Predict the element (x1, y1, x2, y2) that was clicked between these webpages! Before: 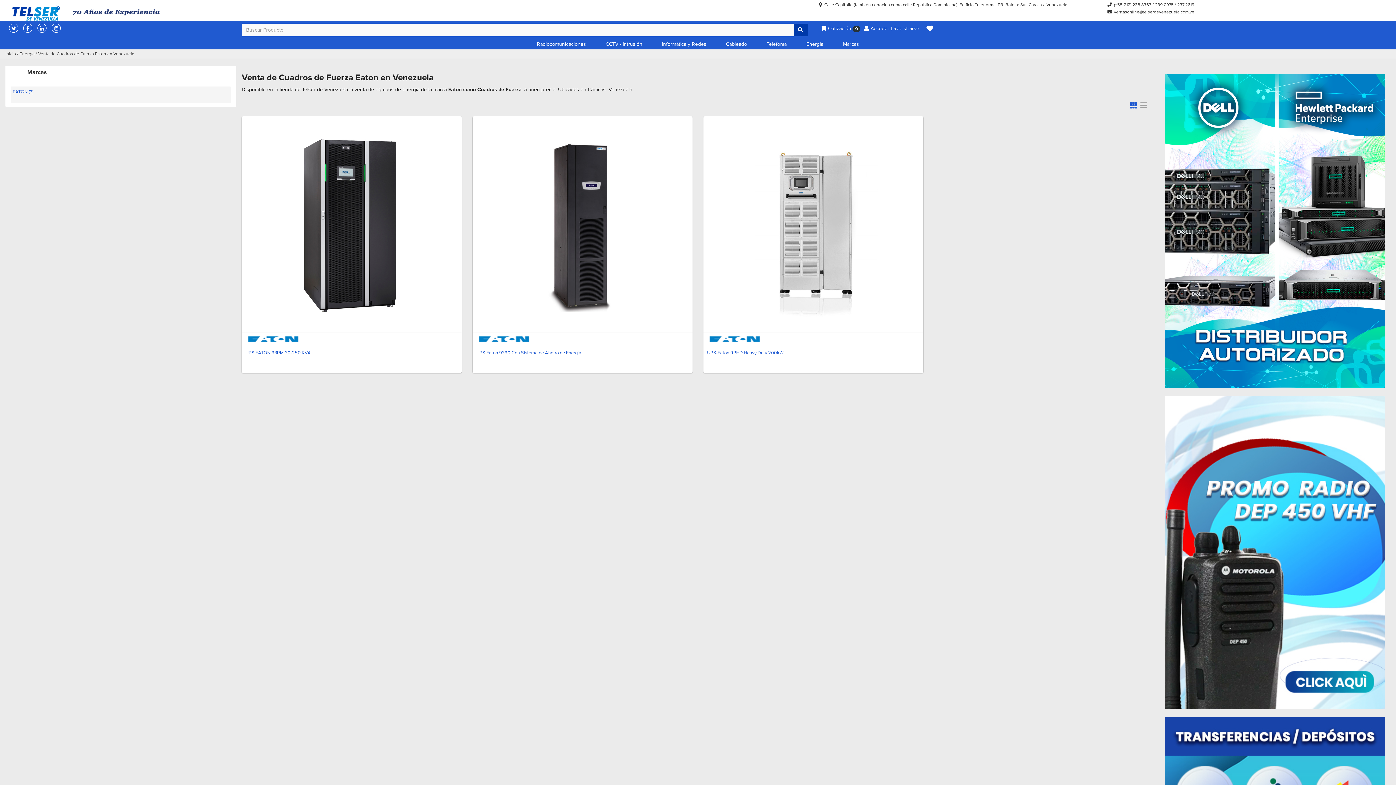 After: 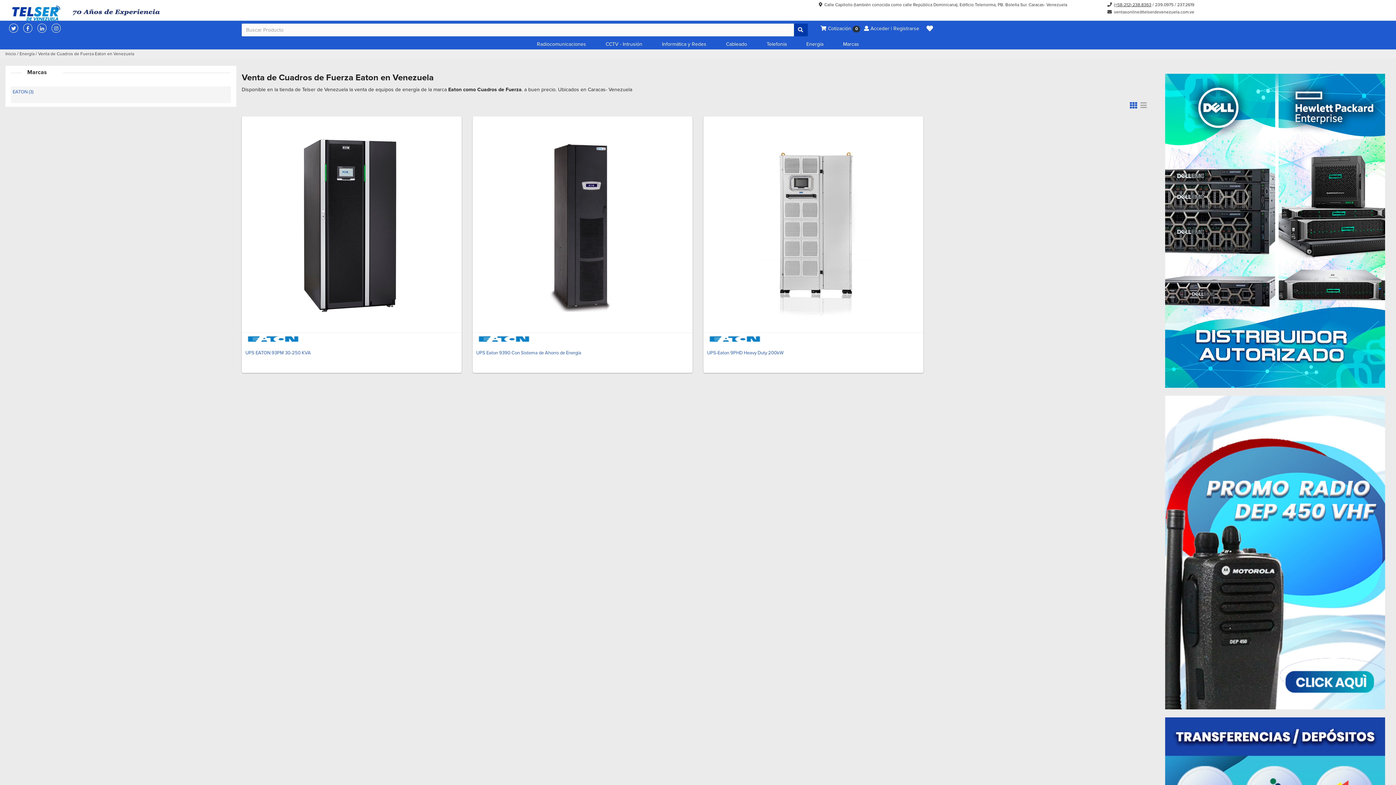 Action: label: (+58-212) 238.8363 bbox: (1114, 2, 1151, 7)